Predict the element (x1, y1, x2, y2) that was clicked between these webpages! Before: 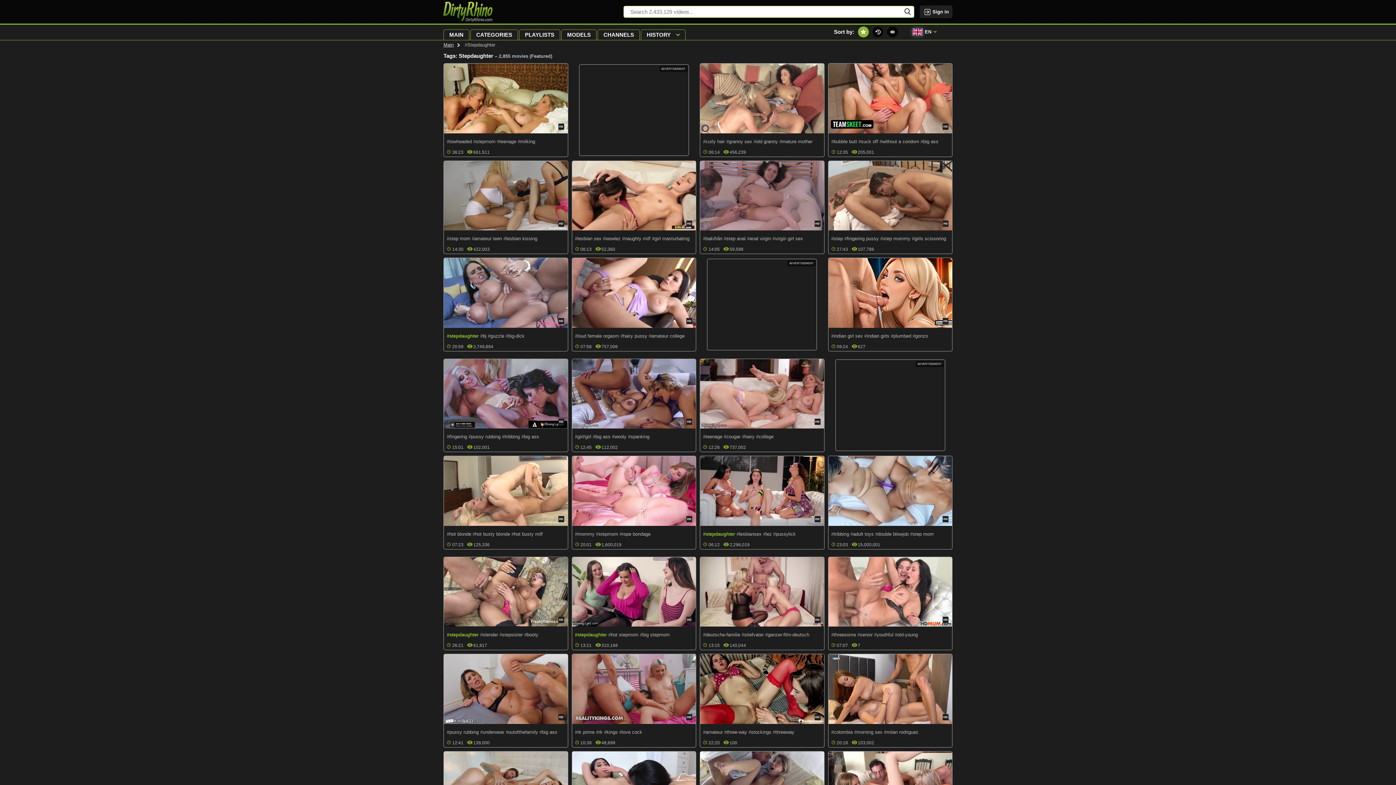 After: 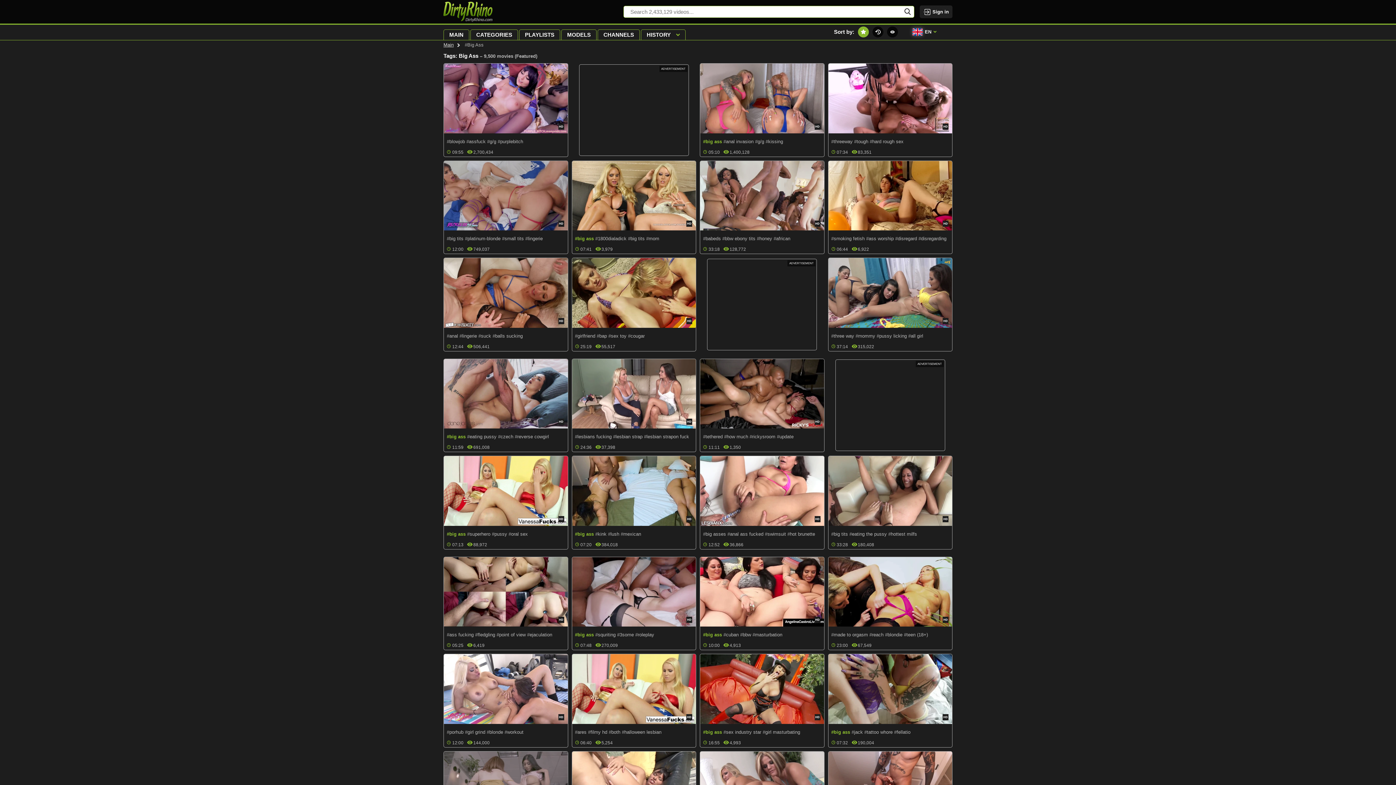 Action: bbox: (538, 726, 558, 738) label: #big ass